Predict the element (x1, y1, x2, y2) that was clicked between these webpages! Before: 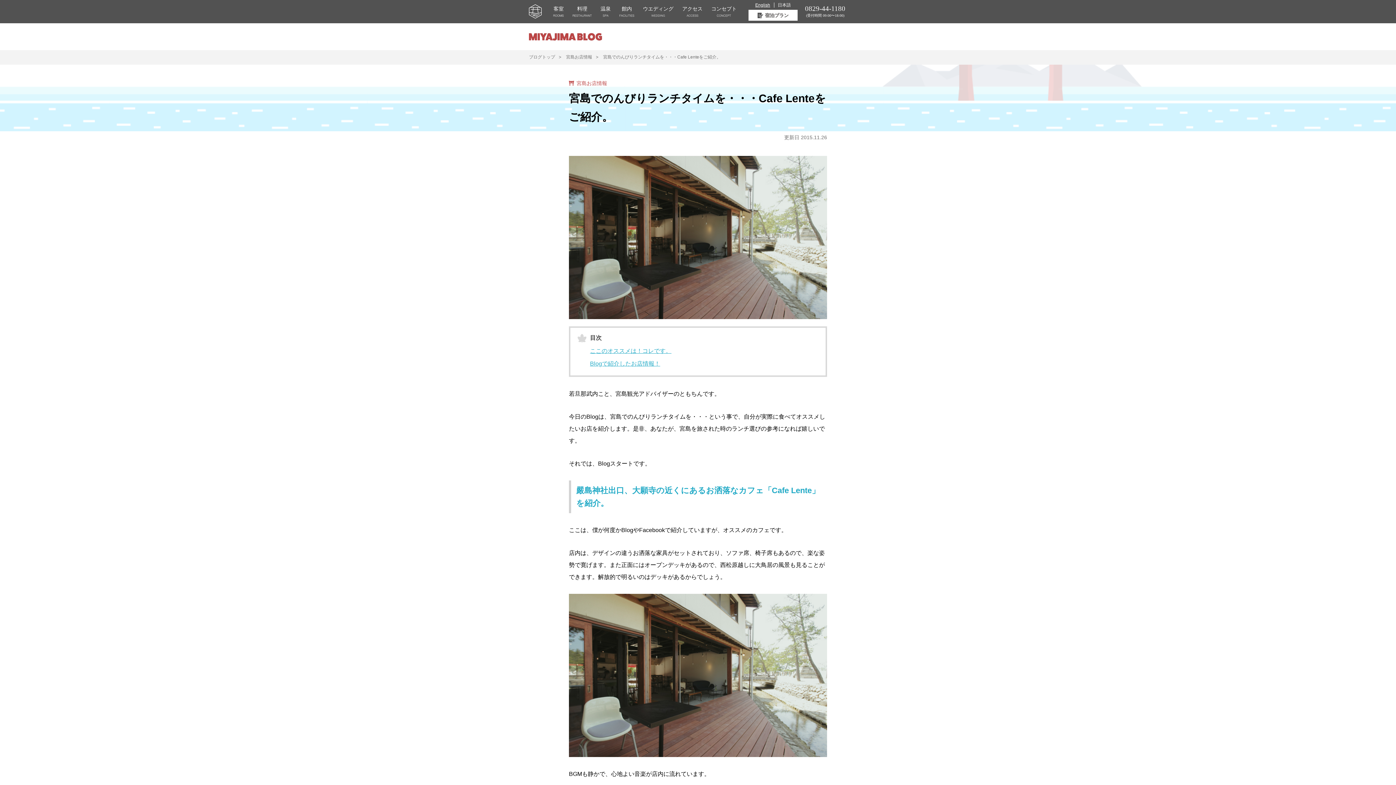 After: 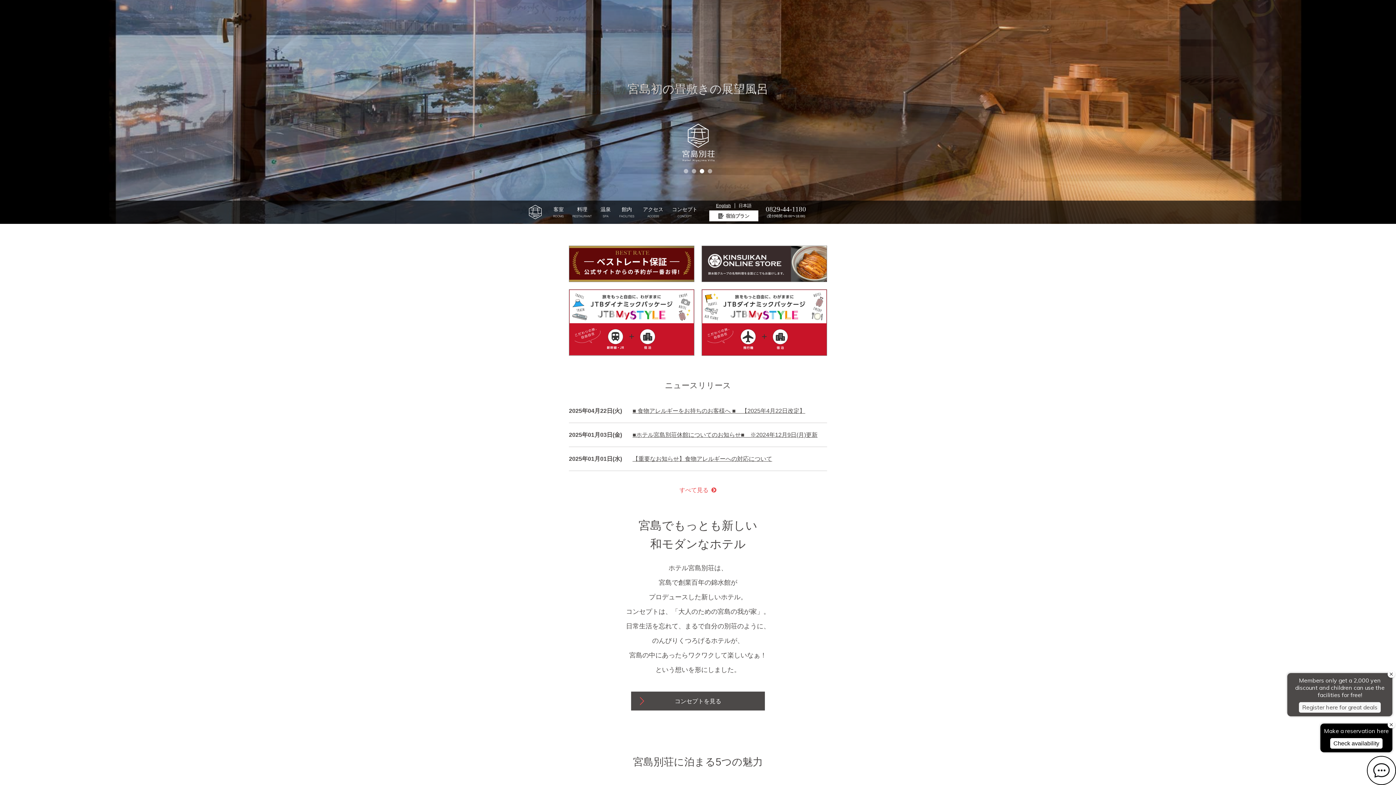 Action: bbox: (529, 0, 549, 22)